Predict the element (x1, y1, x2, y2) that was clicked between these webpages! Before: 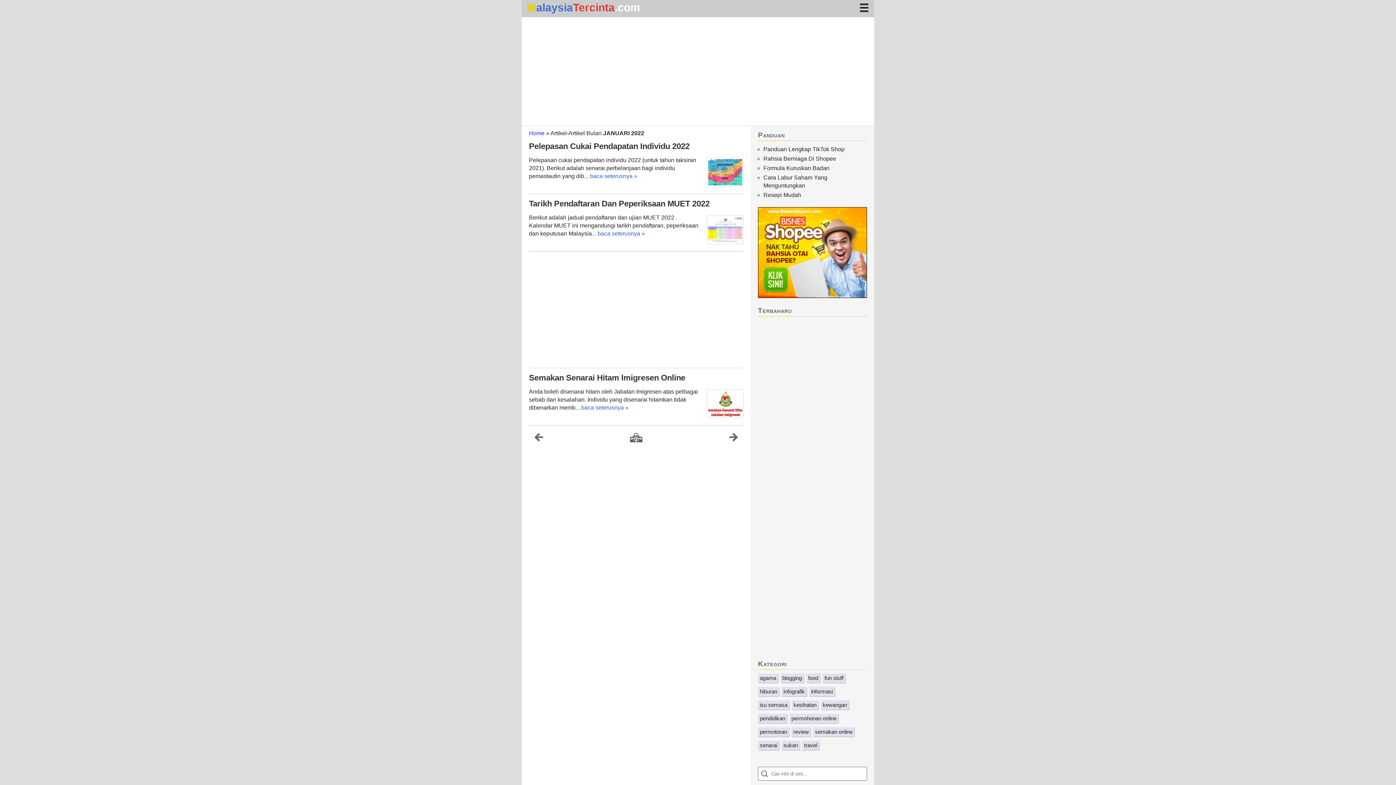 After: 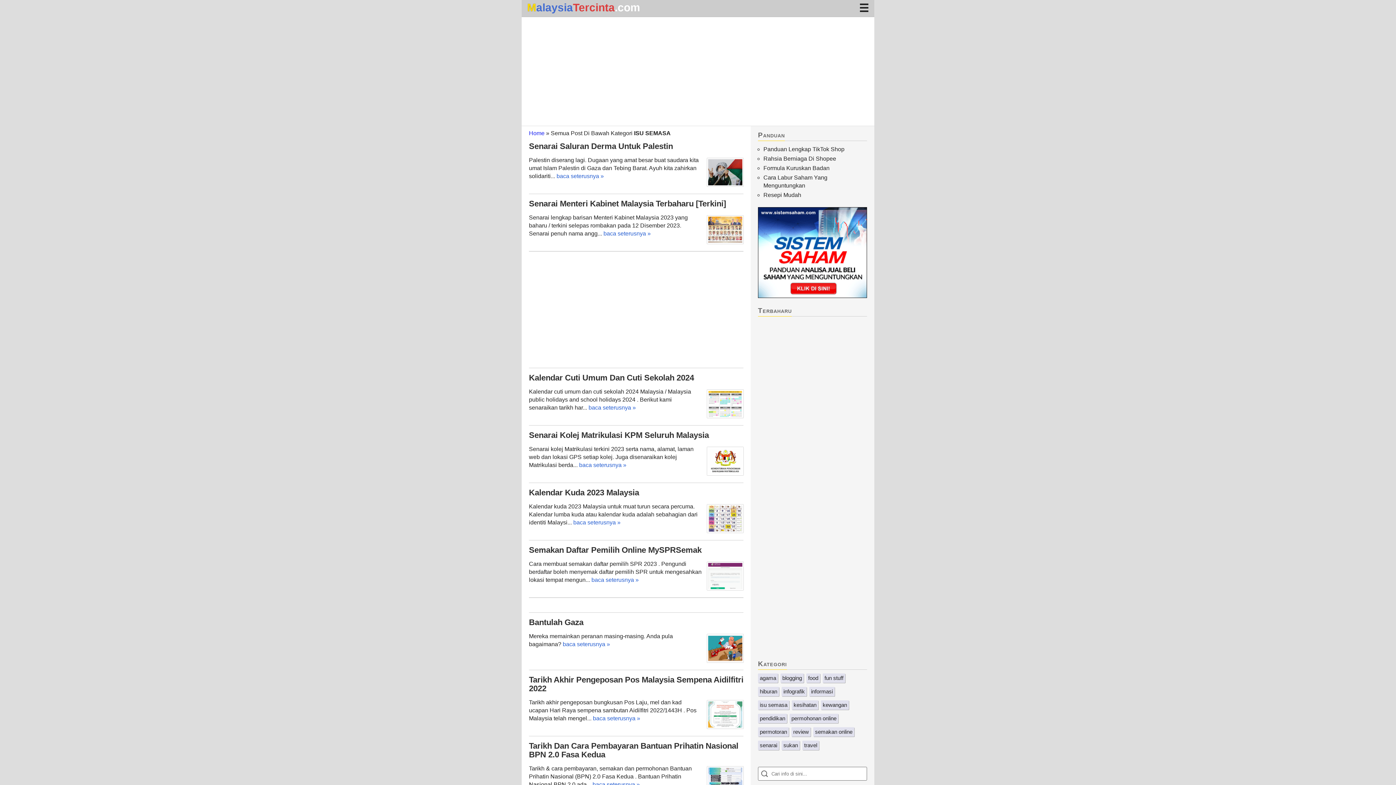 Action: bbox: (758, 700, 789, 710) label: isu semasa